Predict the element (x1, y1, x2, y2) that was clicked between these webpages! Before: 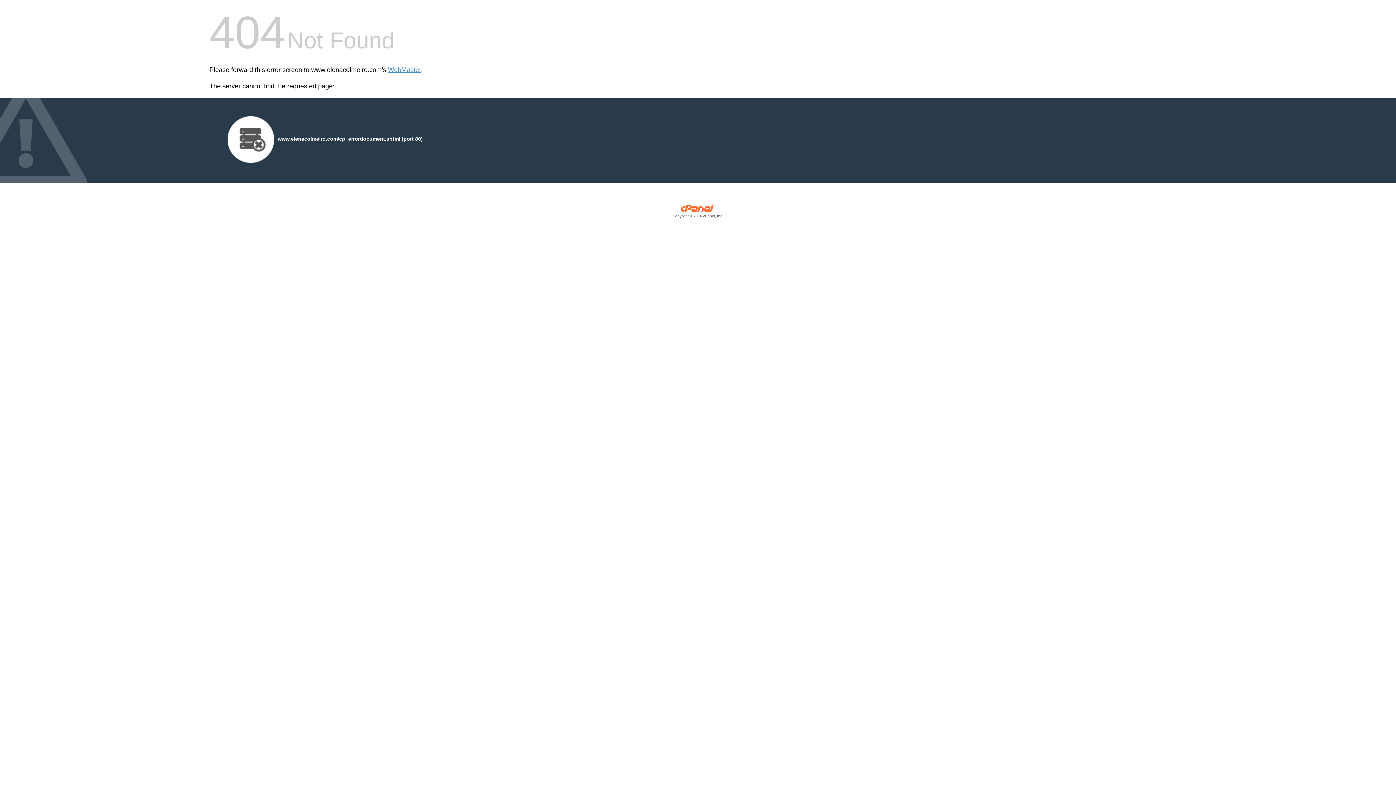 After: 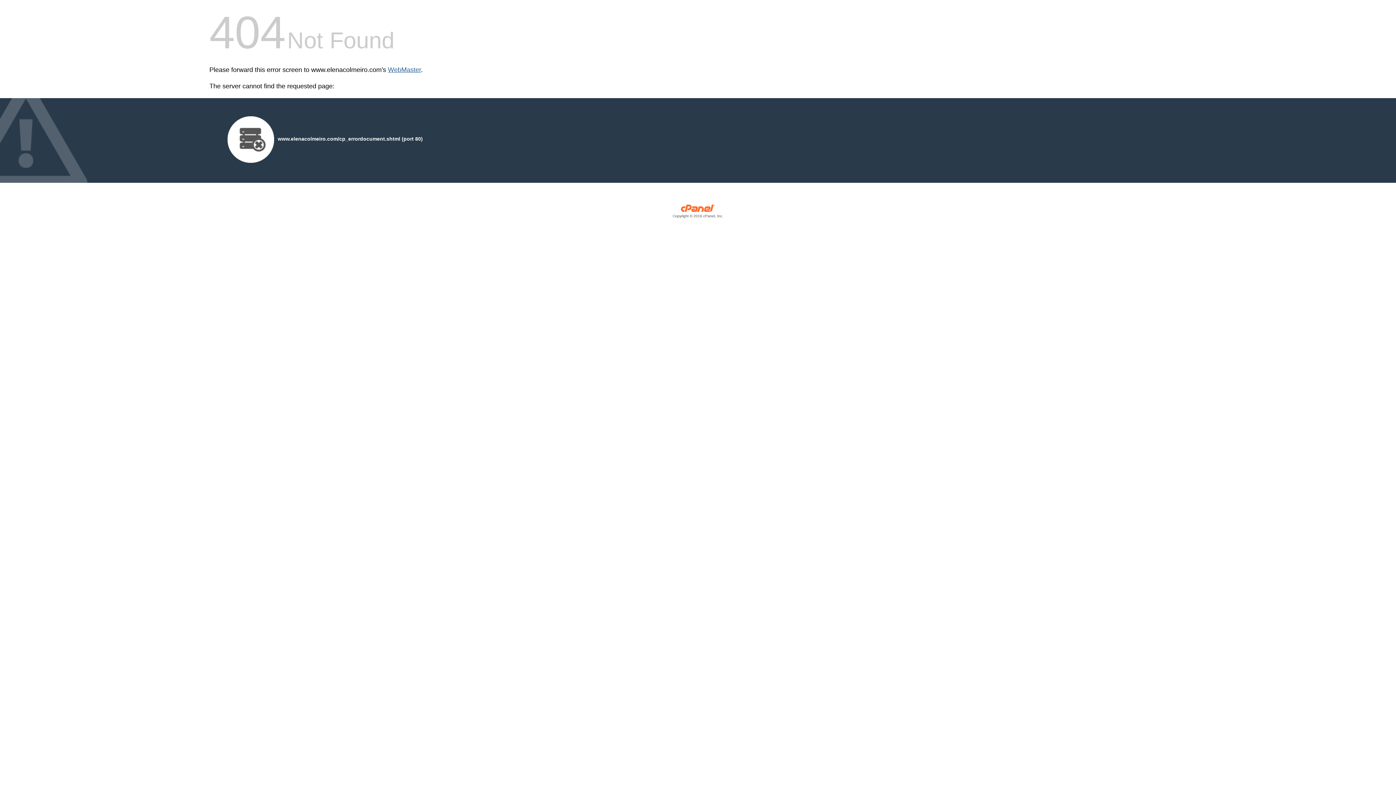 Action: label: WebMaster bbox: (388, 66, 421, 73)